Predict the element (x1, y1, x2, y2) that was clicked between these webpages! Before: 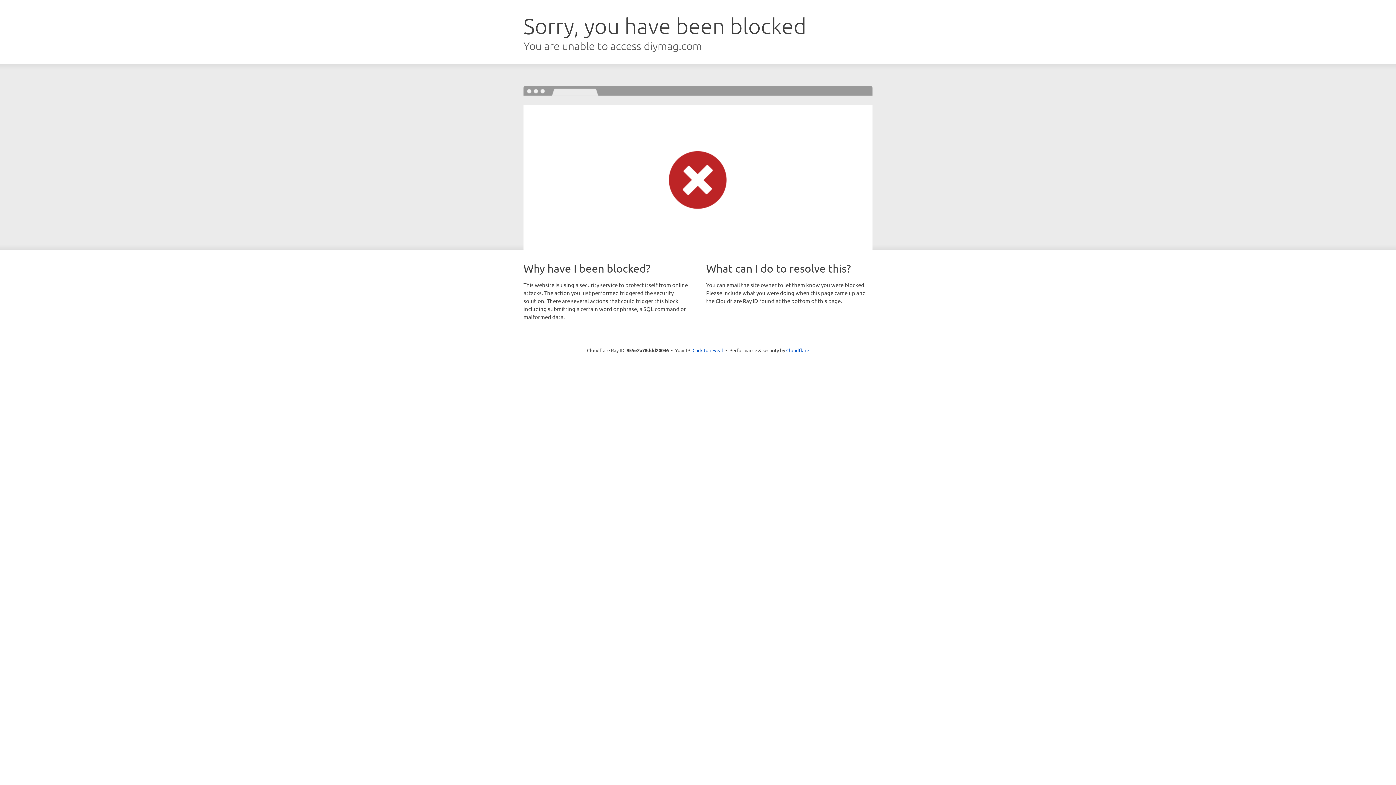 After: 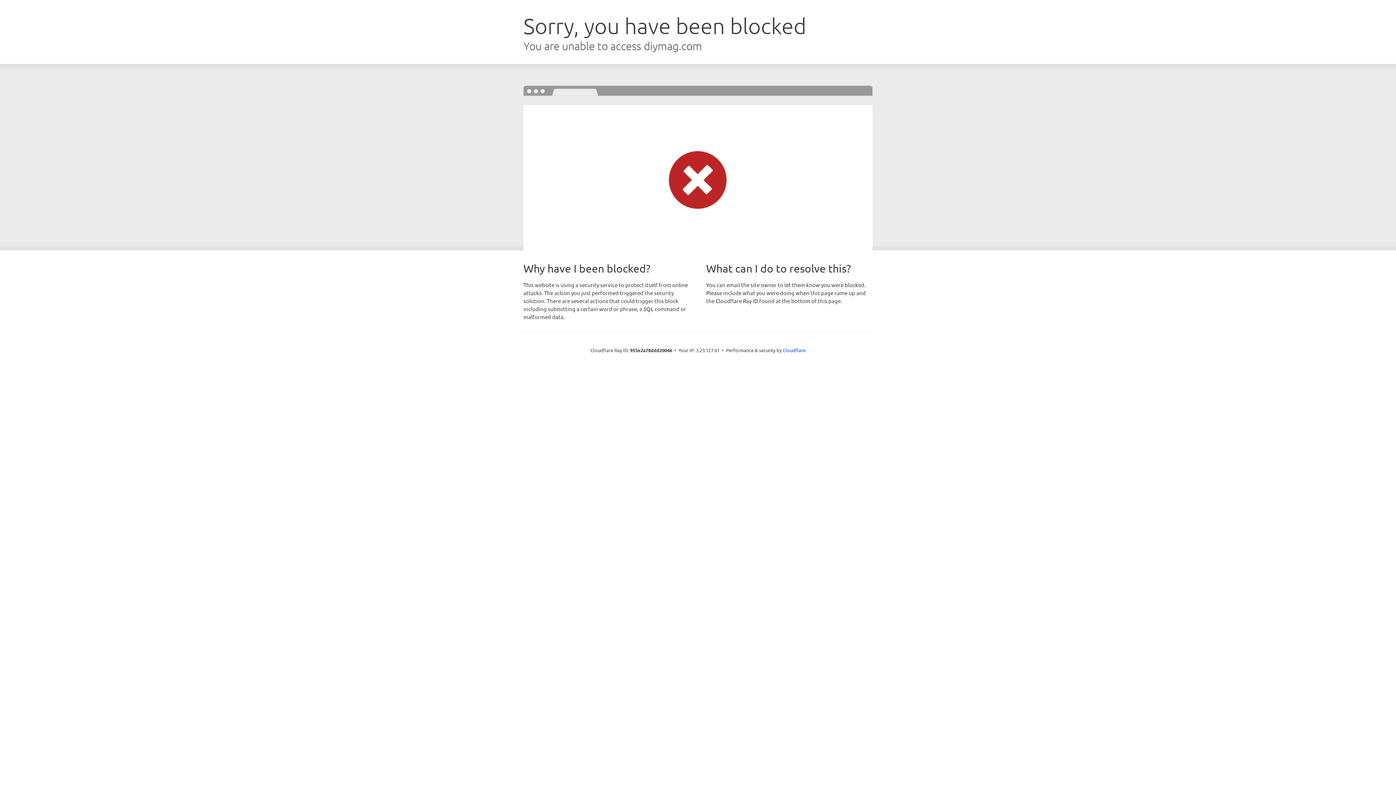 Action: label: Click to reveal bbox: (692, 346, 723, 353)